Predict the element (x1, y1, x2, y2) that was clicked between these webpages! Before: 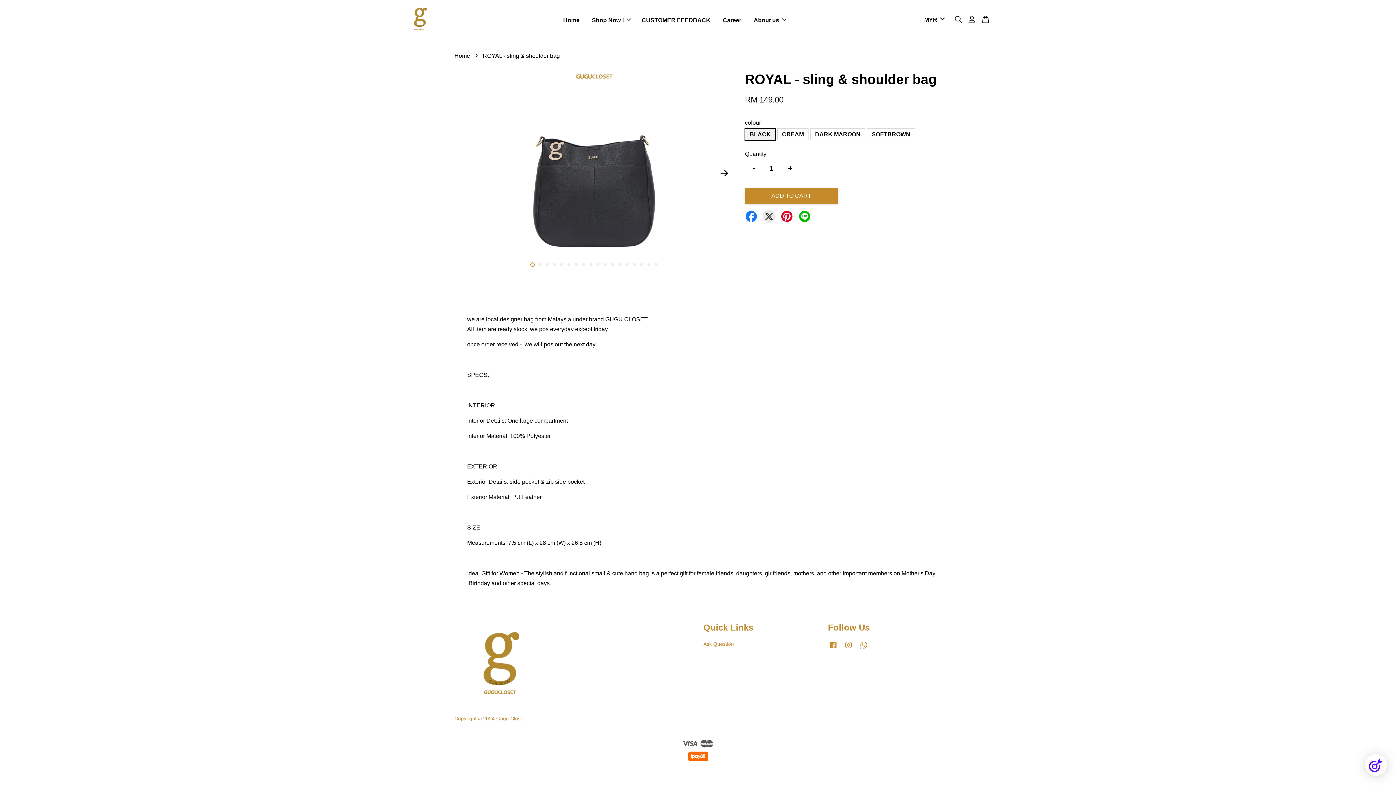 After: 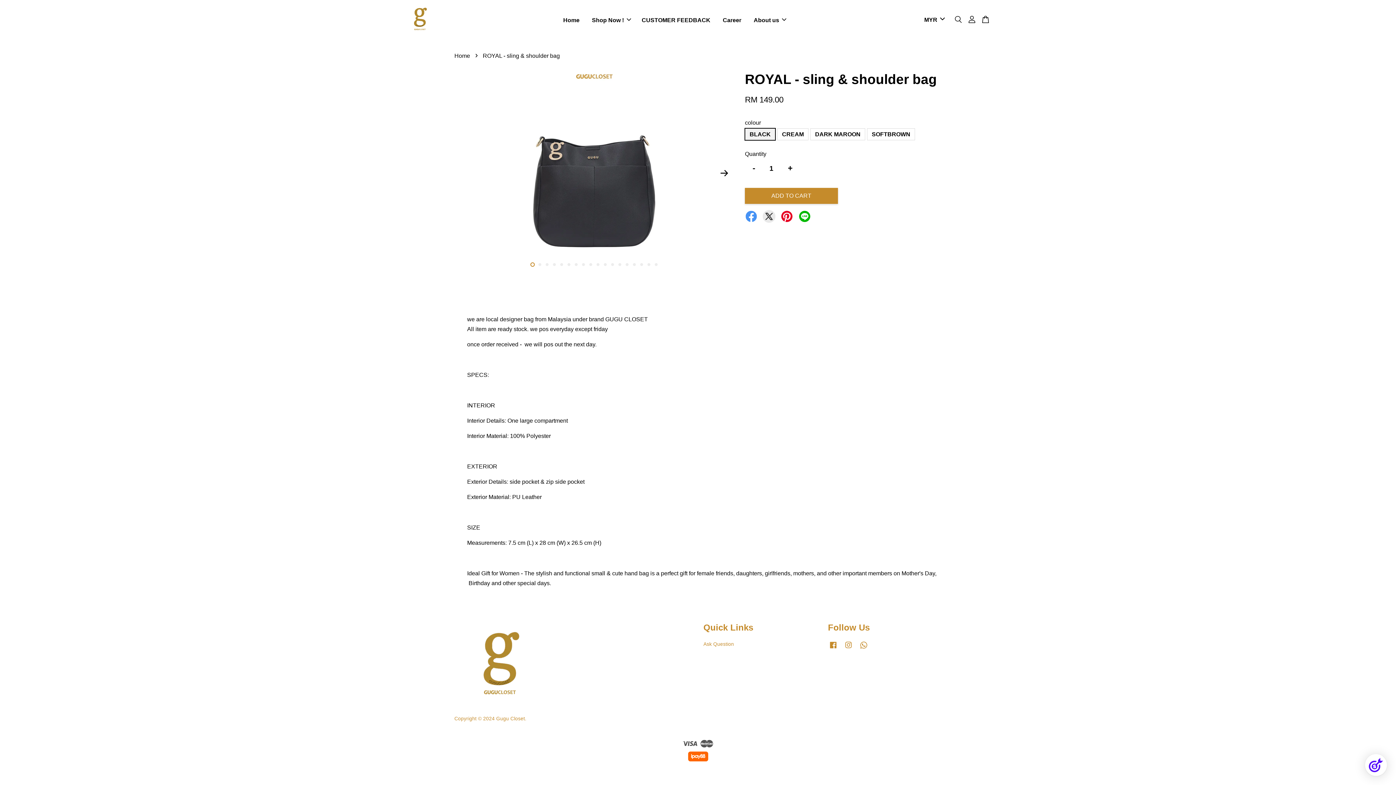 Action: bbox: (745, 210, 757, 221)